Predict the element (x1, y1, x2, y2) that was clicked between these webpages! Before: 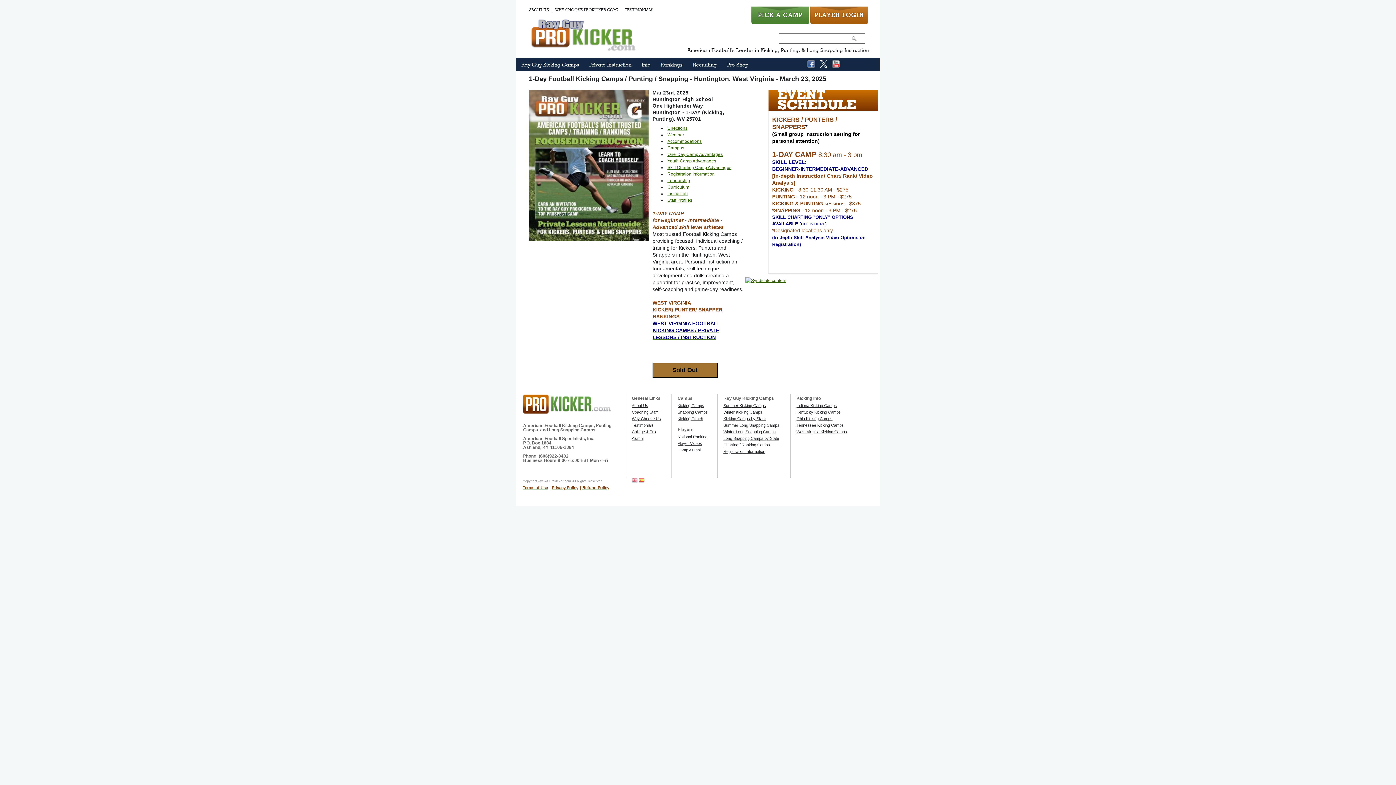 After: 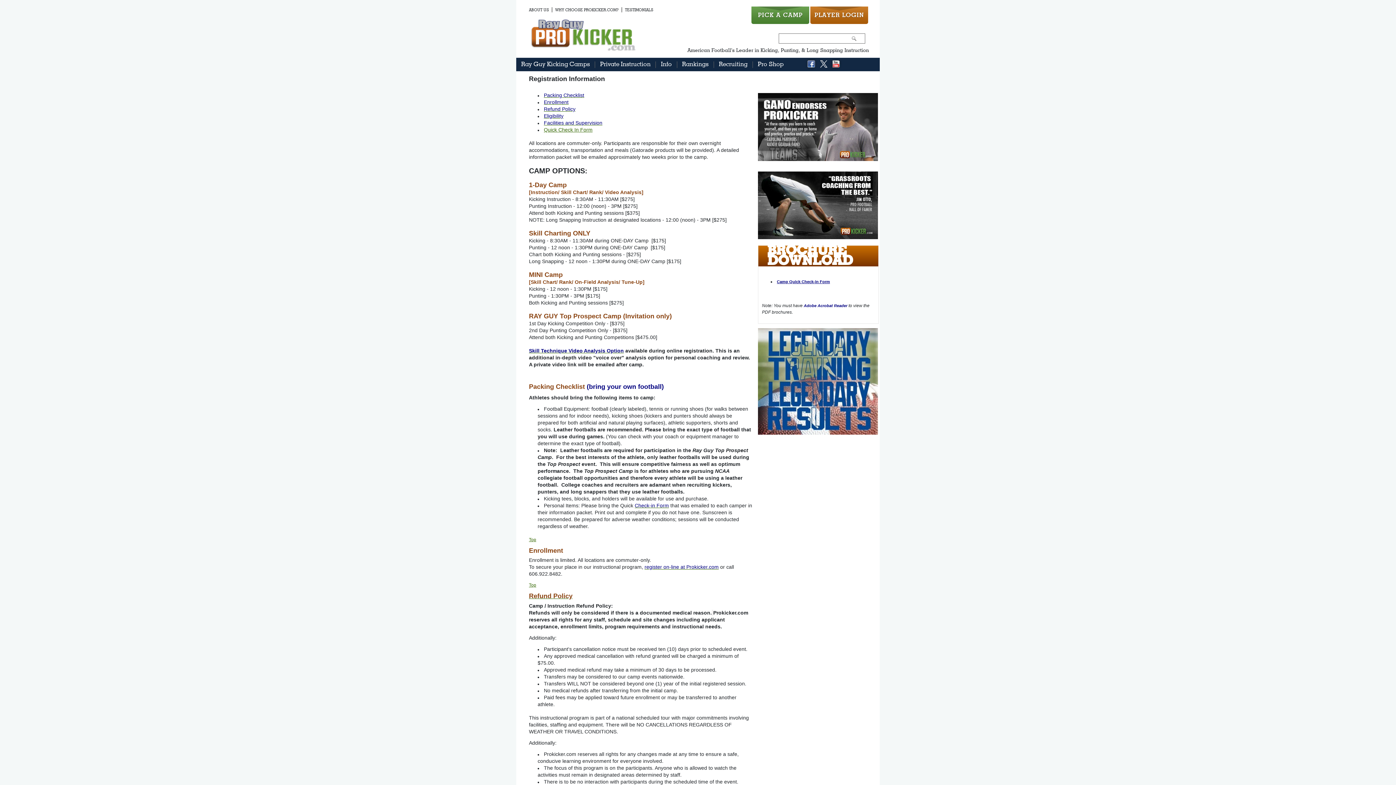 Action: label: Registration Information bbox: (667, 171, 714, 176)